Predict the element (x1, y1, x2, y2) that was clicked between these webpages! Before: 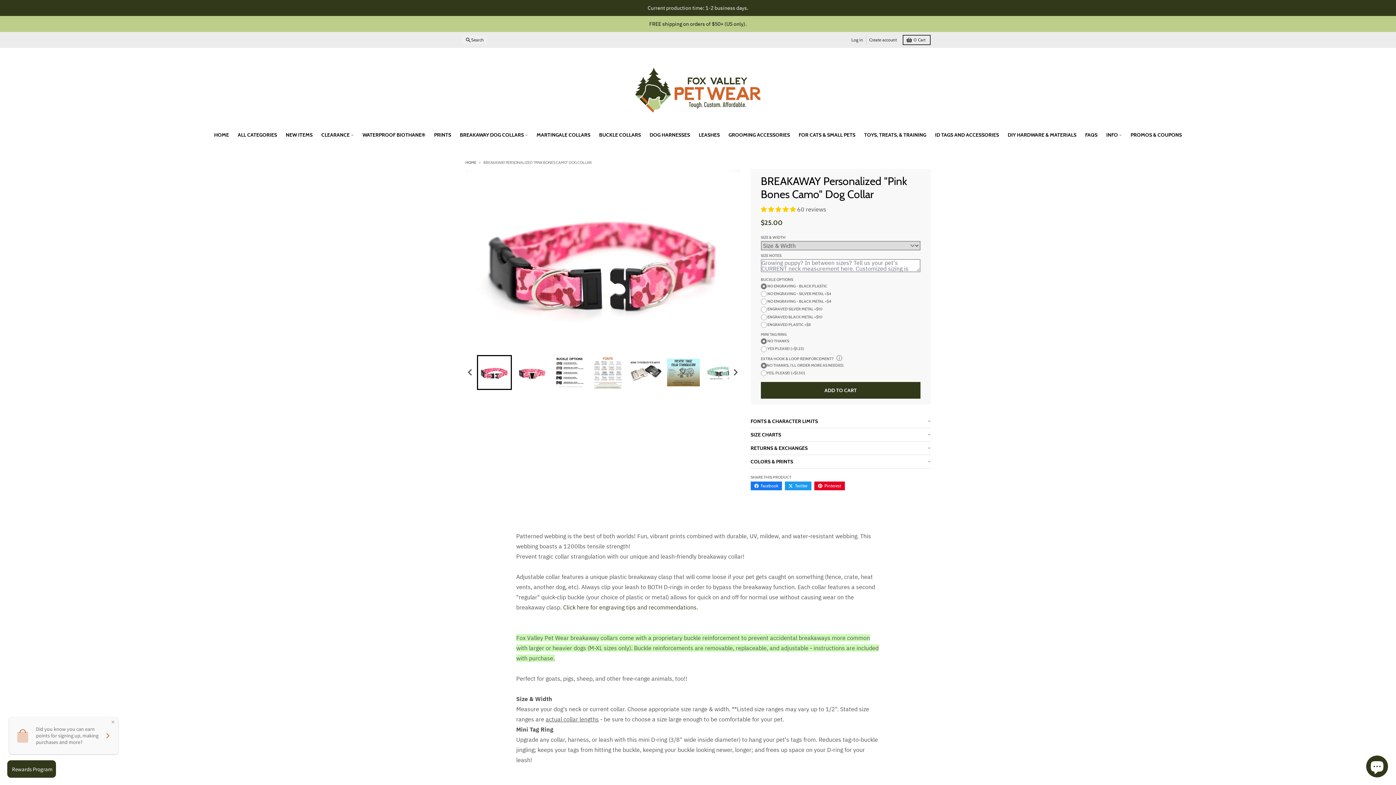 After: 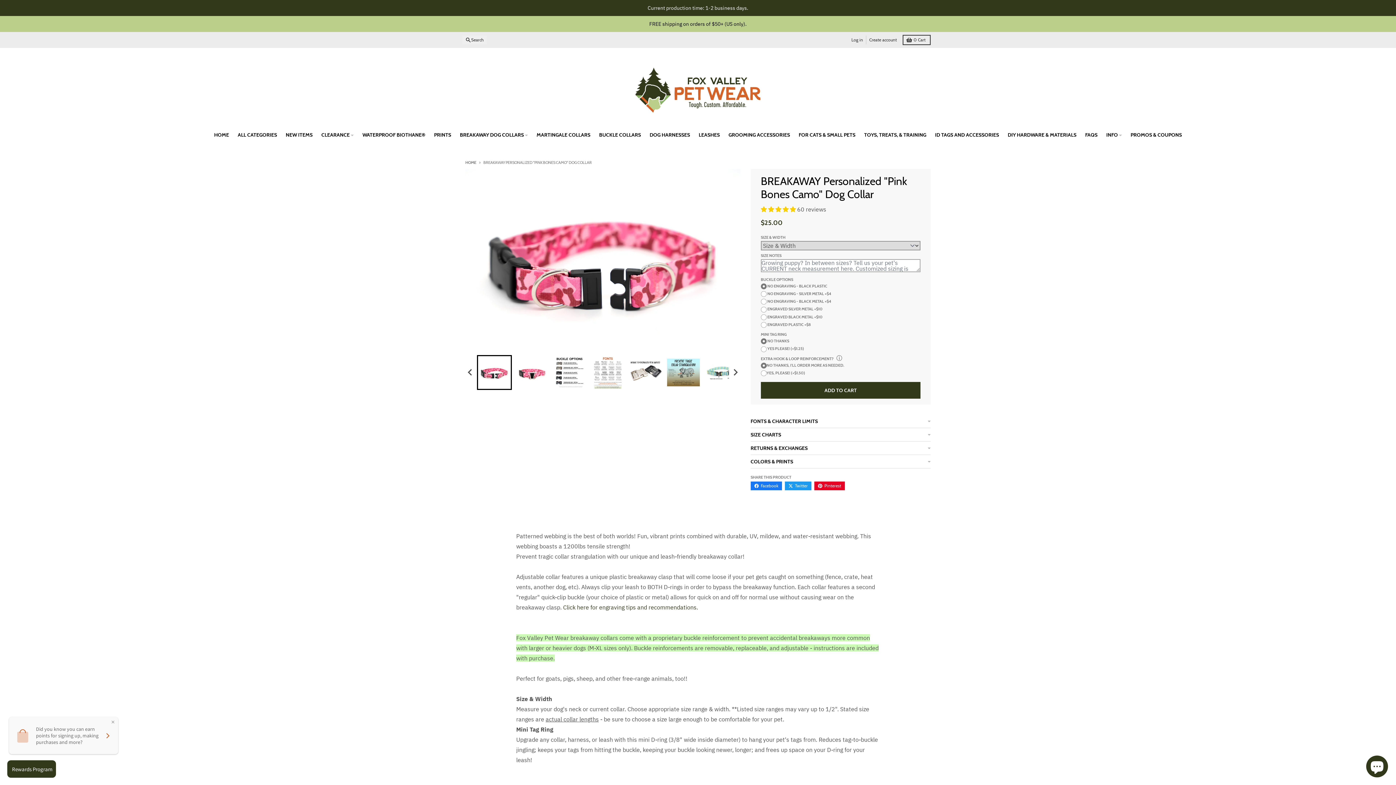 Action: bbox: (563, 721, 698, 729) label: Click here for engraving tips and recommendations.